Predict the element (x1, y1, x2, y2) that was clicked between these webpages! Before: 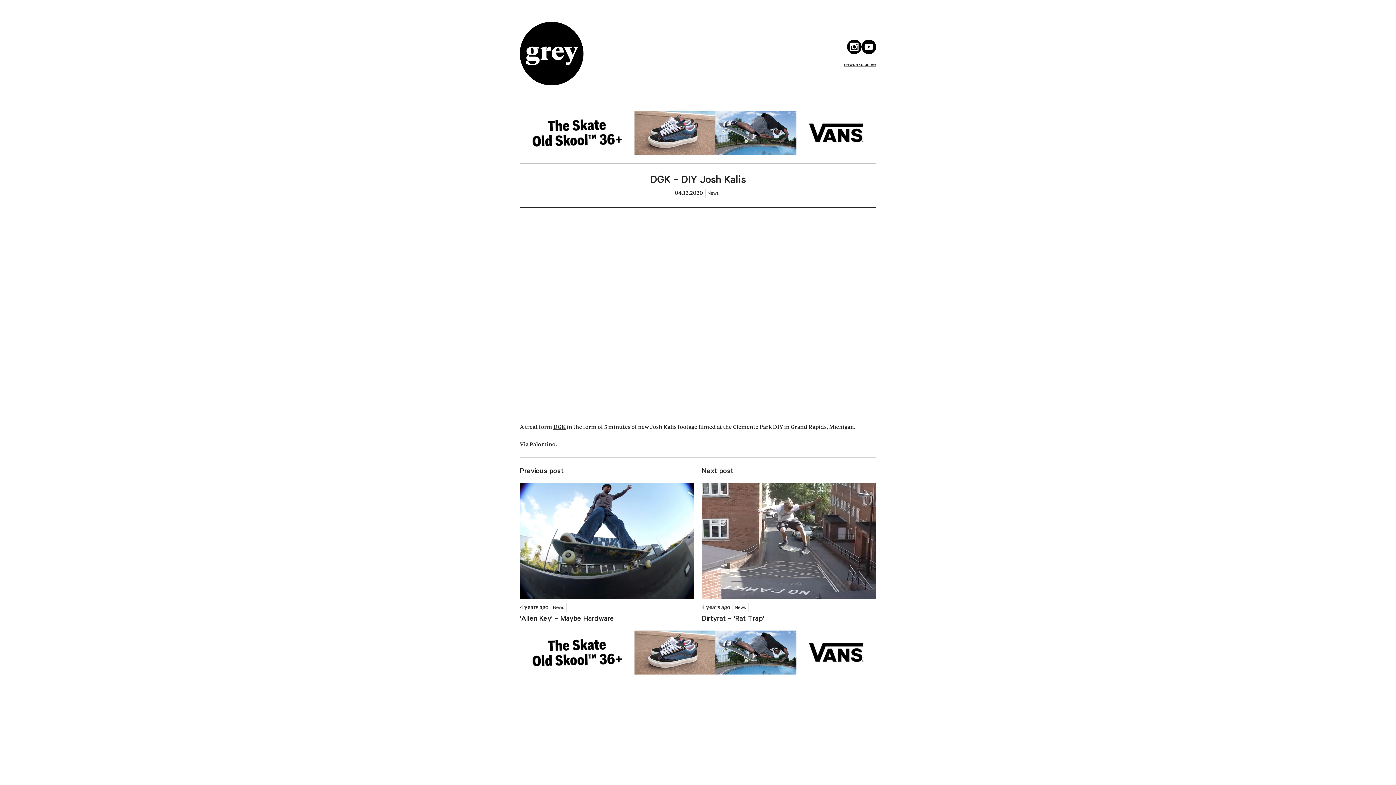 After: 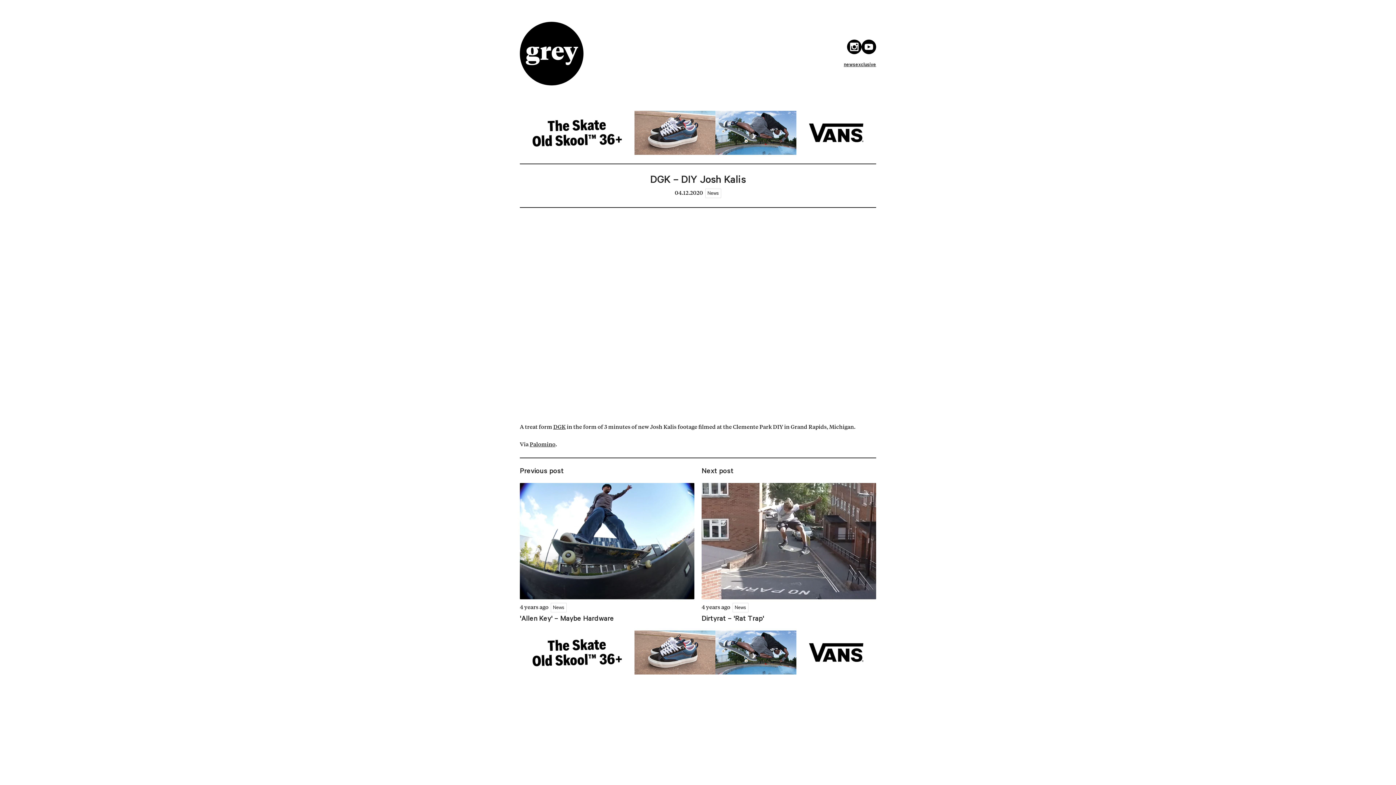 Action: bbox: (847, 49, 861, 55)